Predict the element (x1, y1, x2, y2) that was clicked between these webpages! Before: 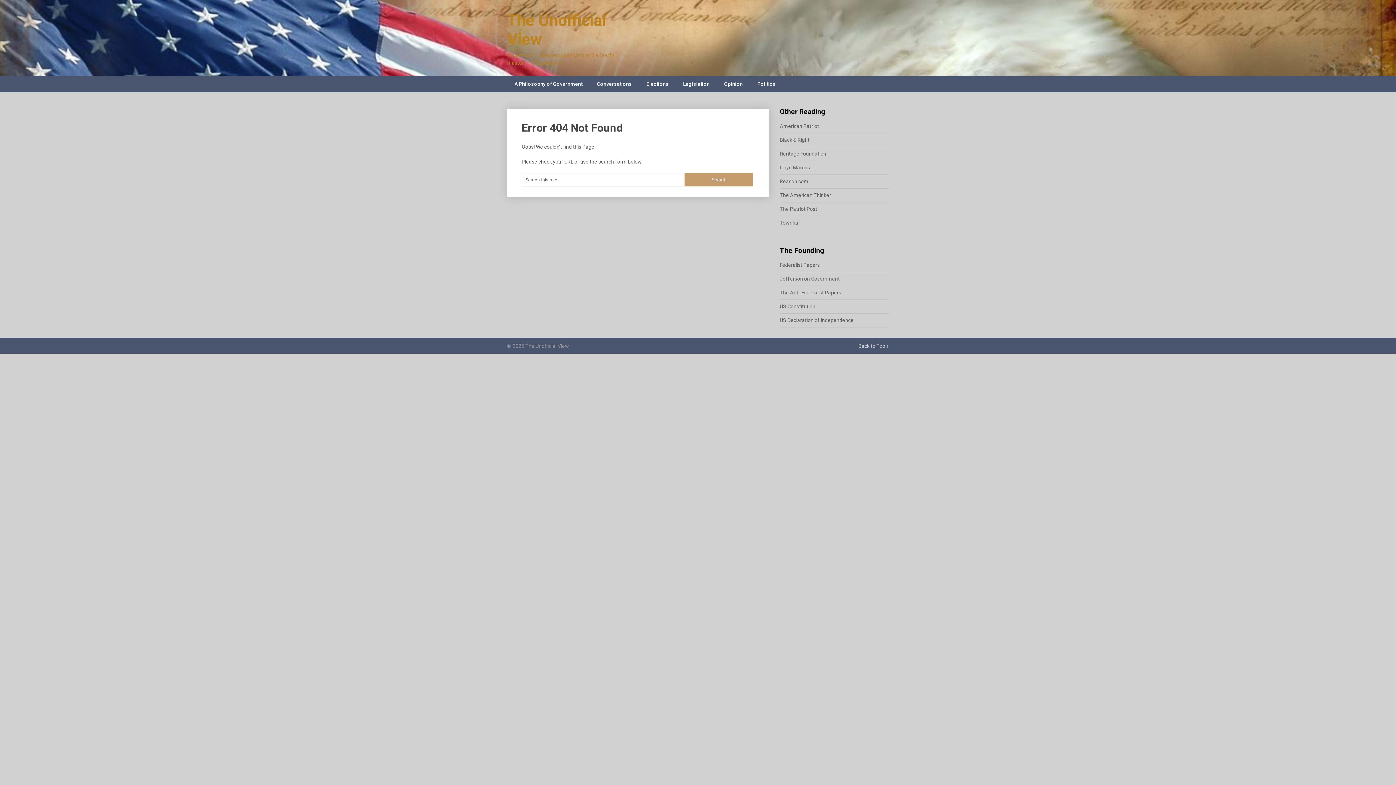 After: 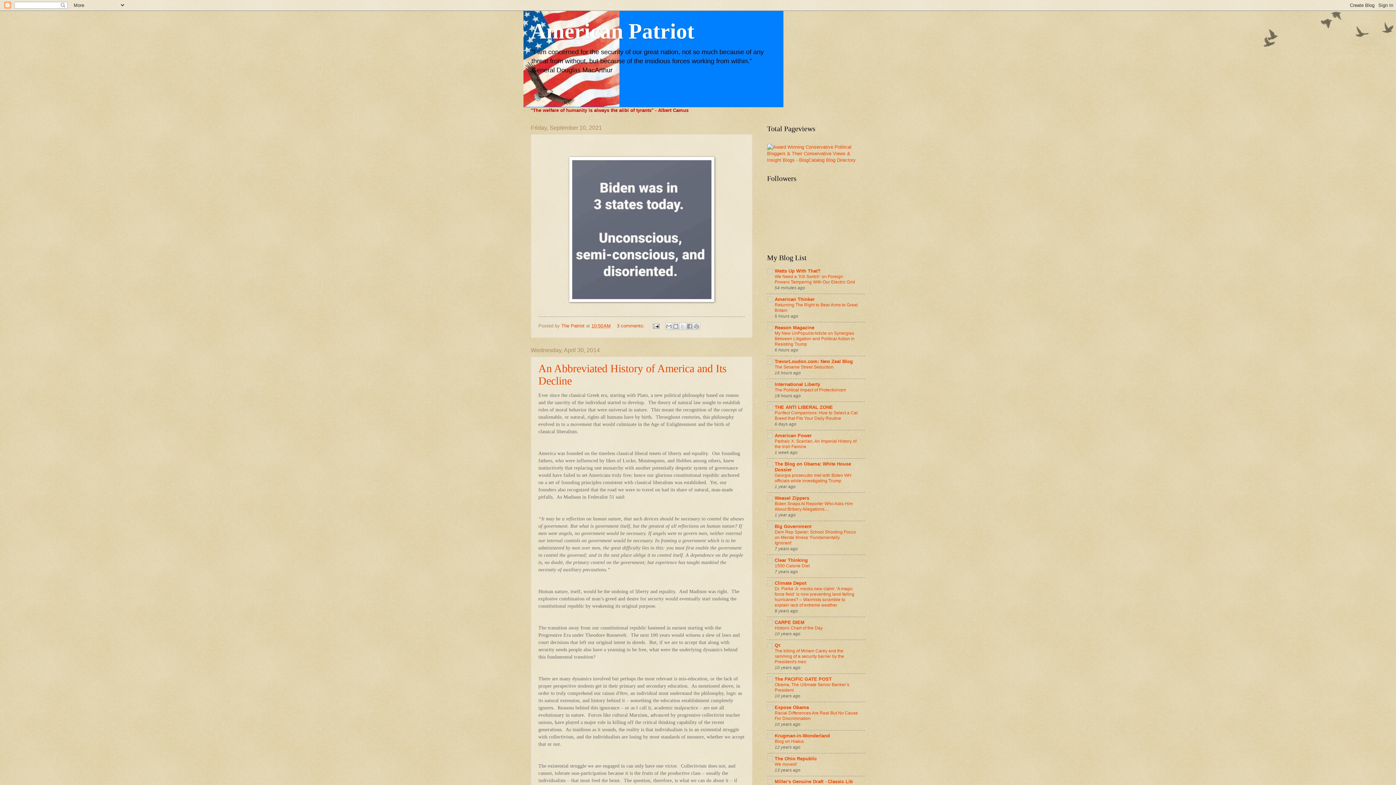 Action: label: American Patriot bbox: (780, 123, 819, 129)